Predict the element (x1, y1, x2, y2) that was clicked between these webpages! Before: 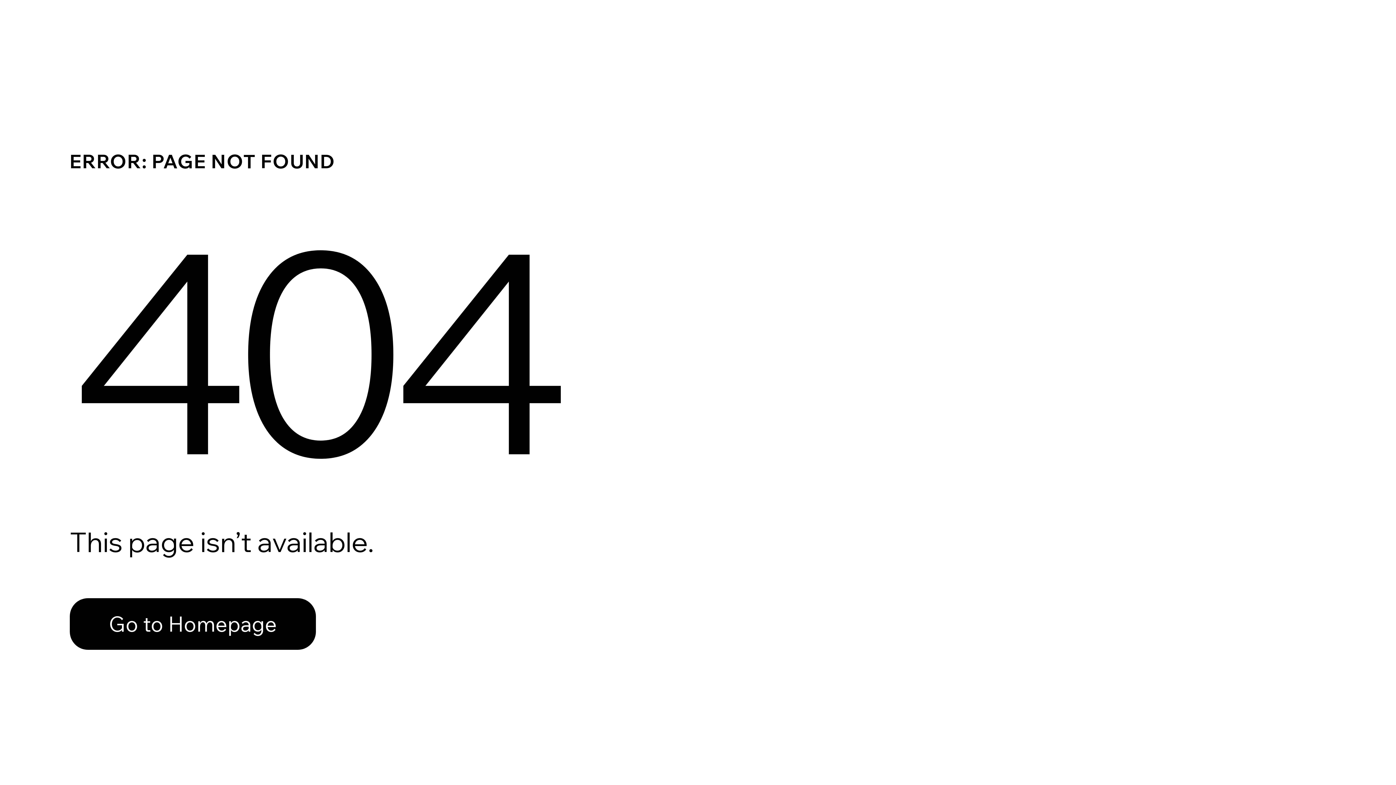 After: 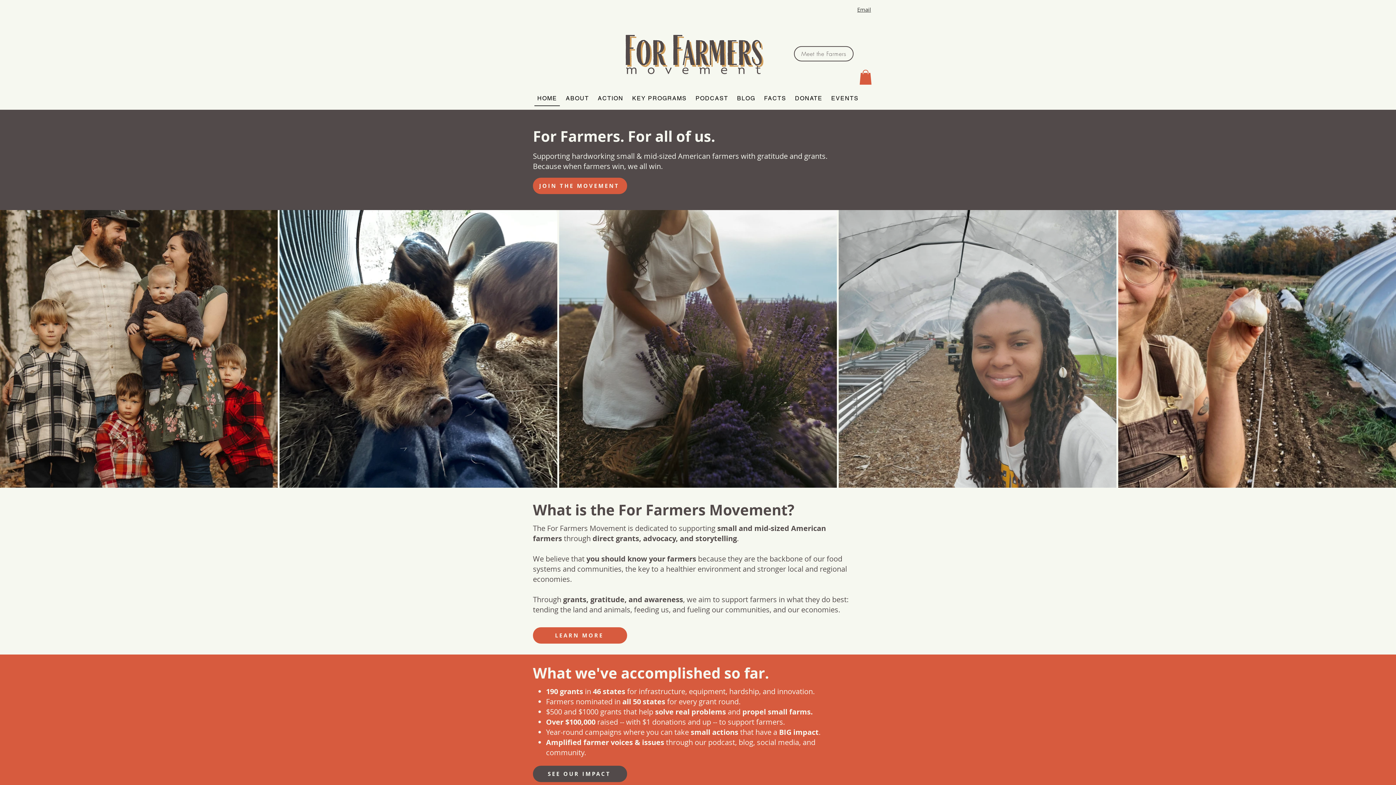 Action: label: Go to Homepage bbox: (69, 582, 768, 659)